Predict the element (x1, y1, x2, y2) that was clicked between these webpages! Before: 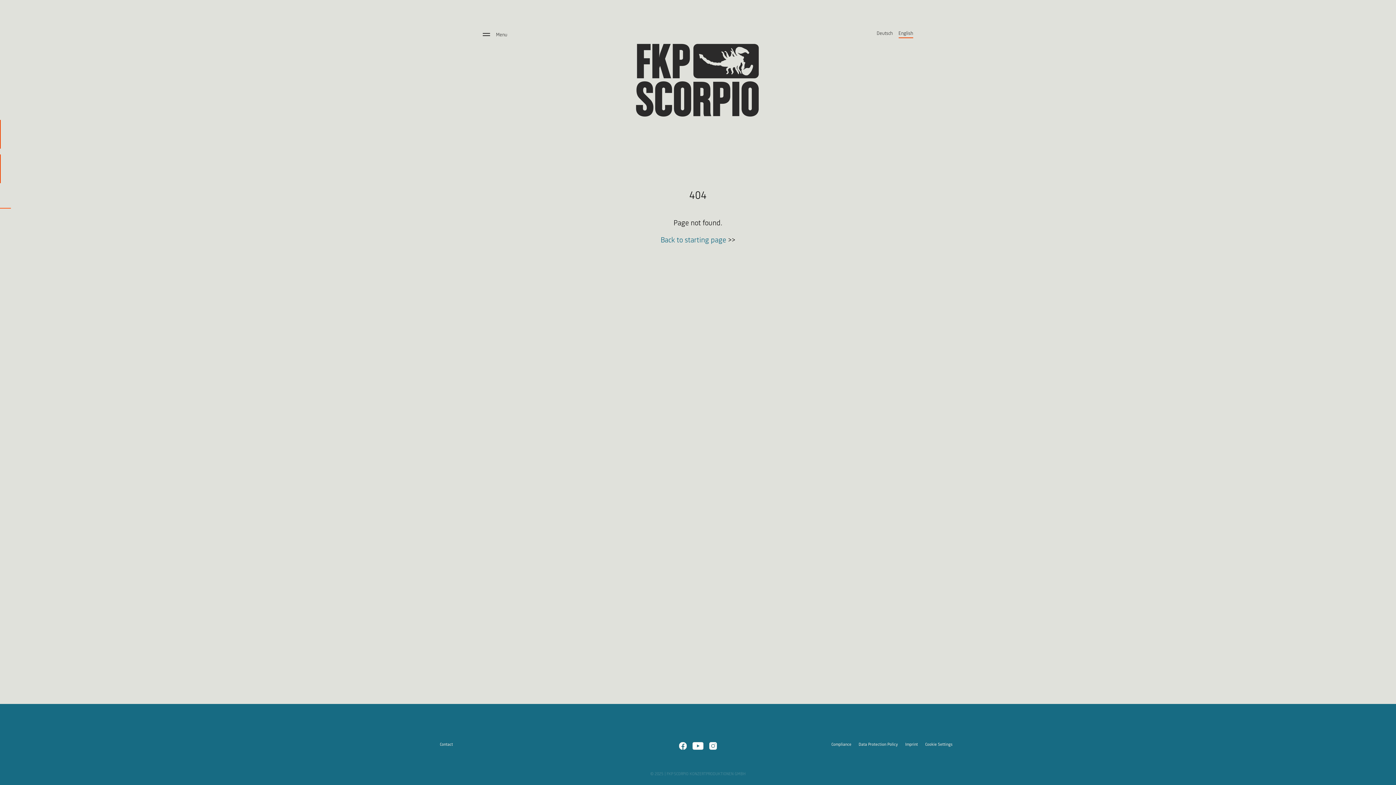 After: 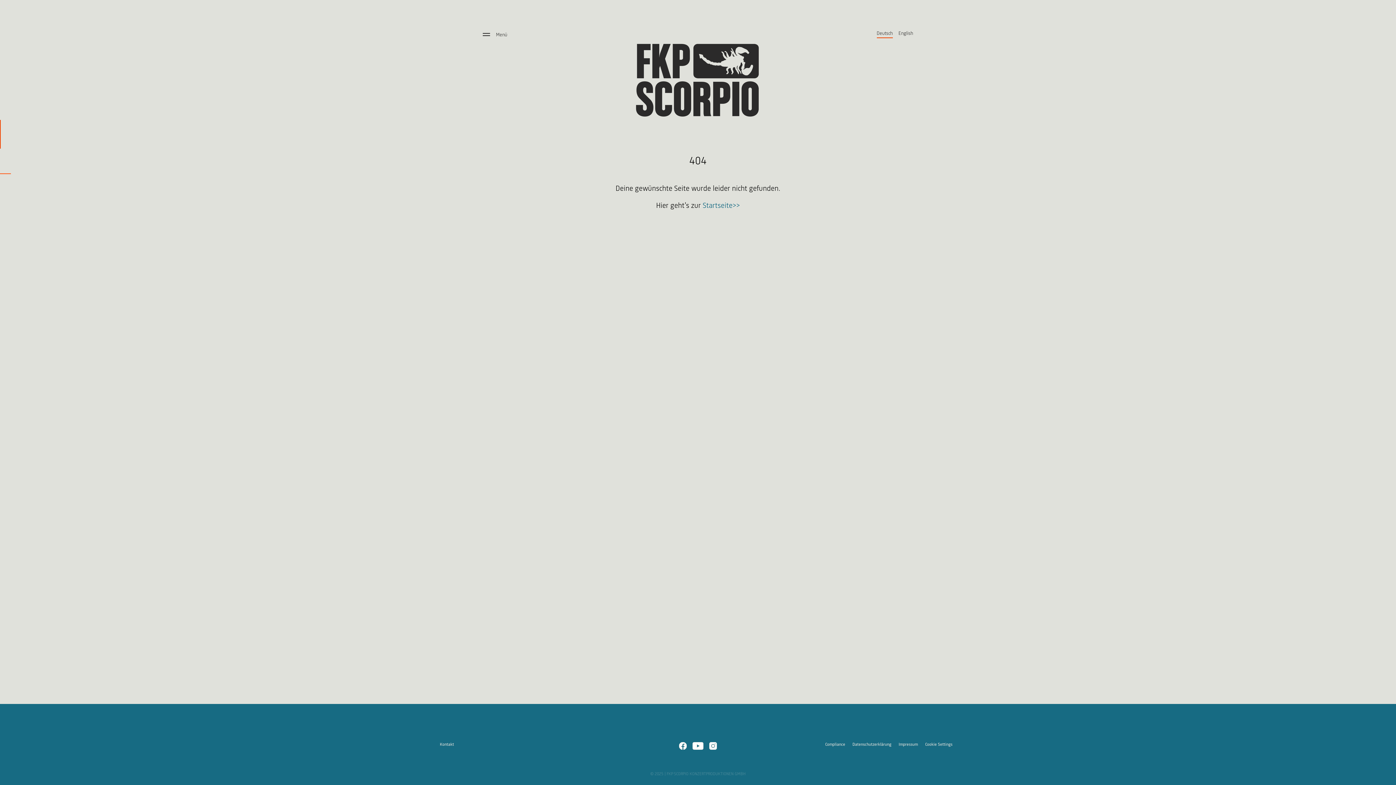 Action: label: Deutsch bbox: (876, 30, 892, 36)